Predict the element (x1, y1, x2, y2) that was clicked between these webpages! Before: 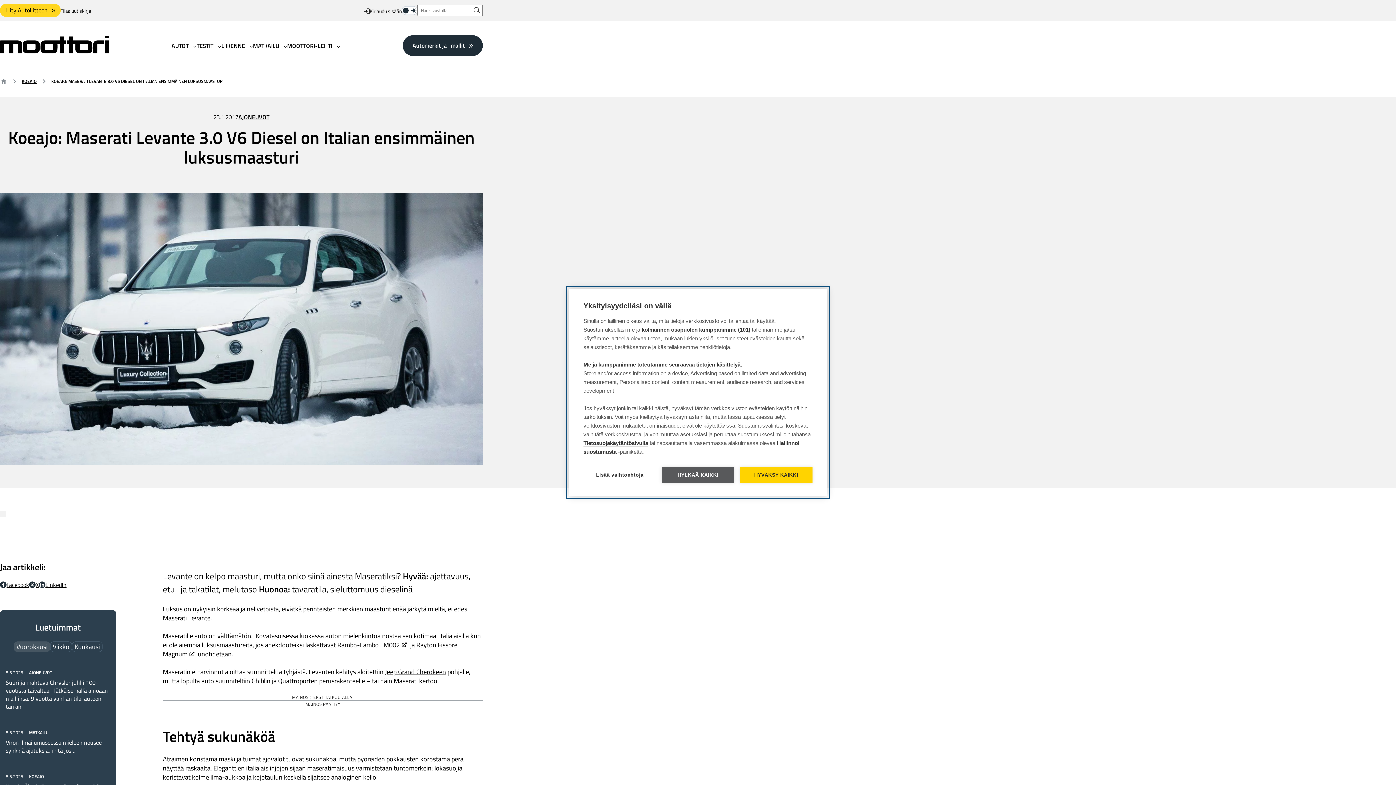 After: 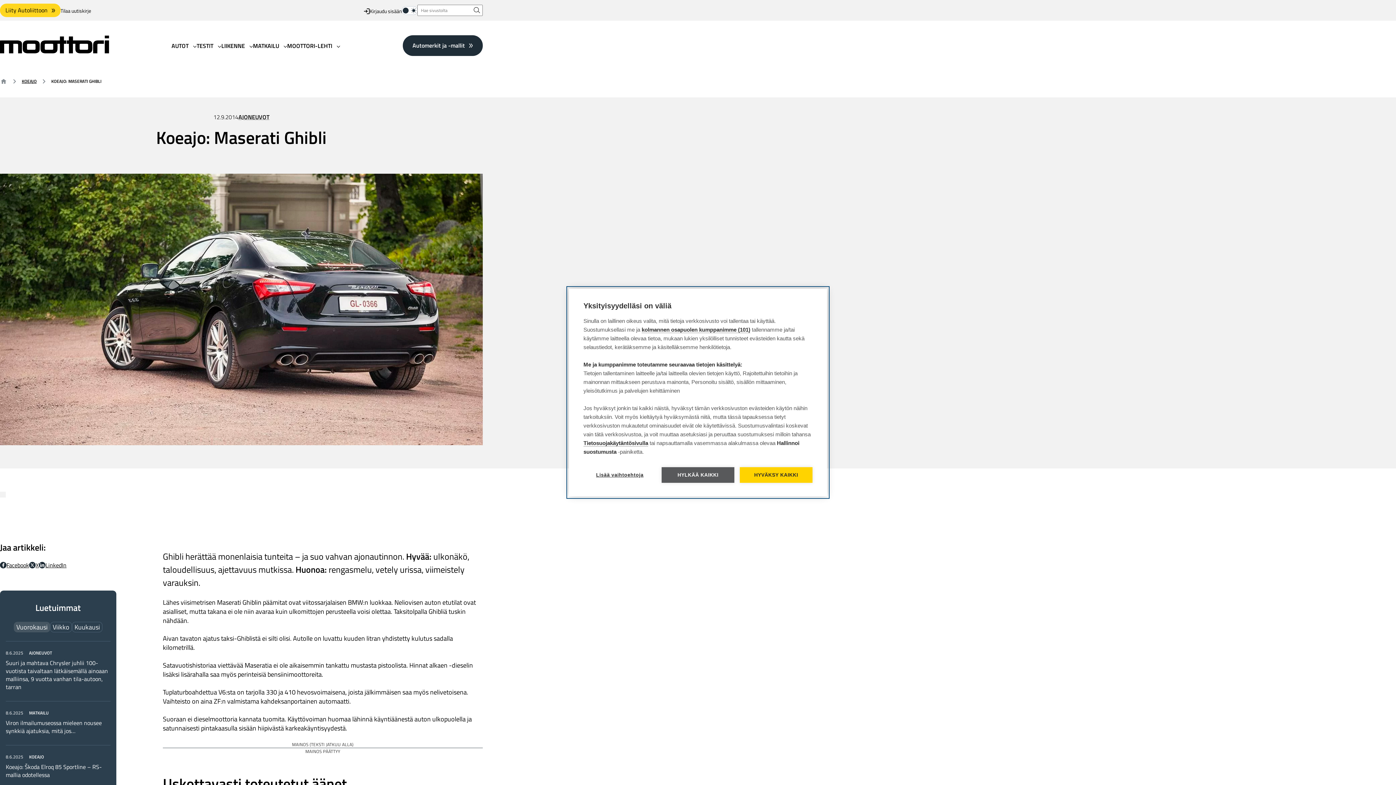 Action: label: Ghiblin bbox: (251, 676, 270, 686)